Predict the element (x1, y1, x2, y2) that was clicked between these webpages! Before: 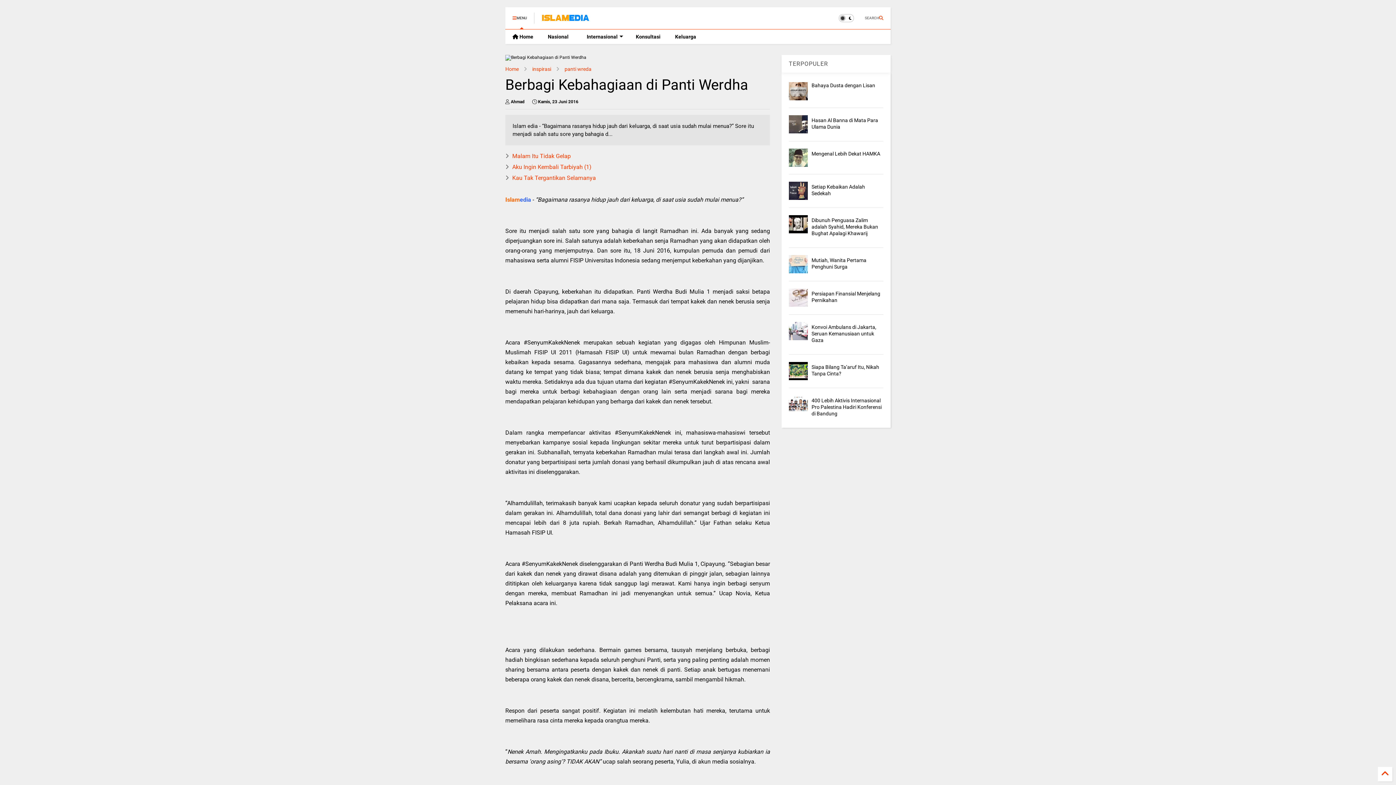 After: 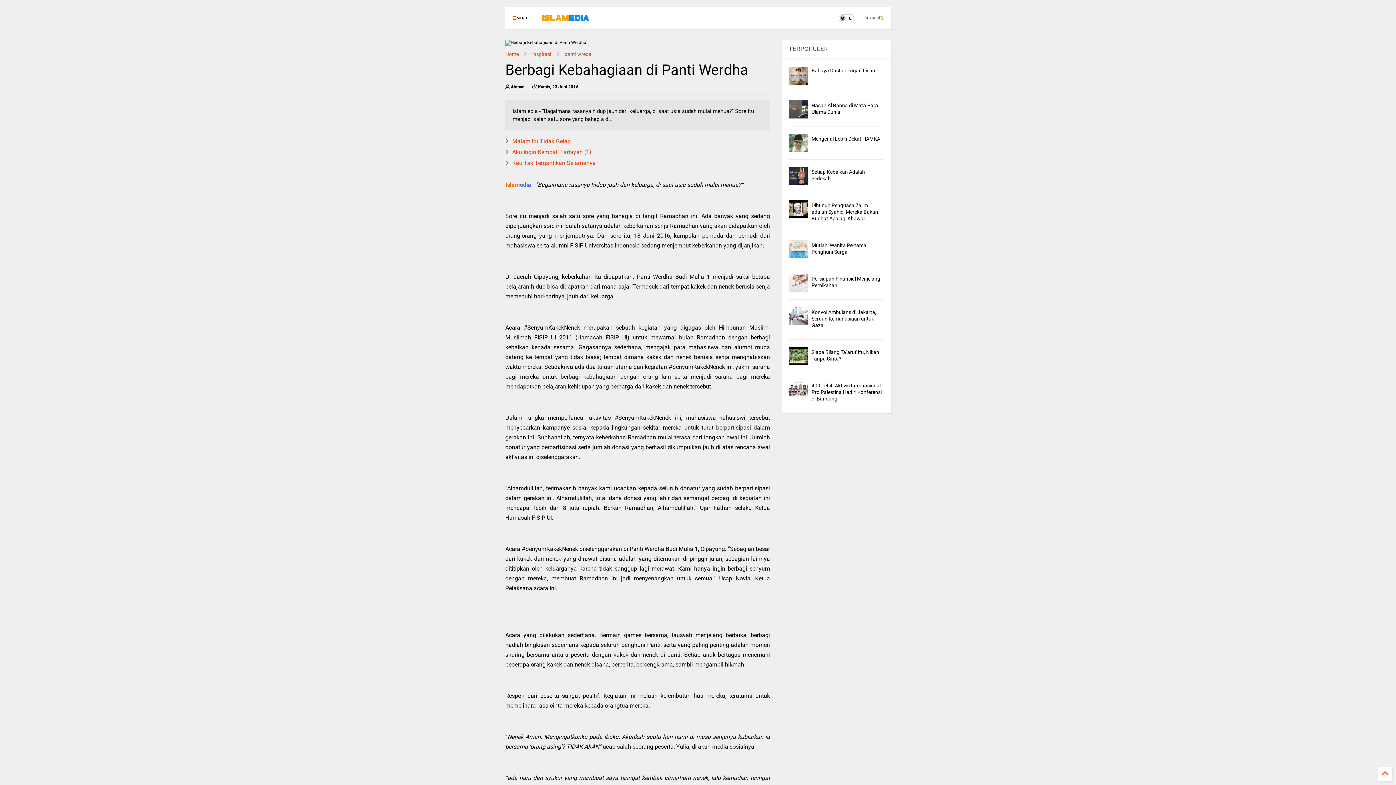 Action: bbox: (505, 7, 534, 29) label: MENU